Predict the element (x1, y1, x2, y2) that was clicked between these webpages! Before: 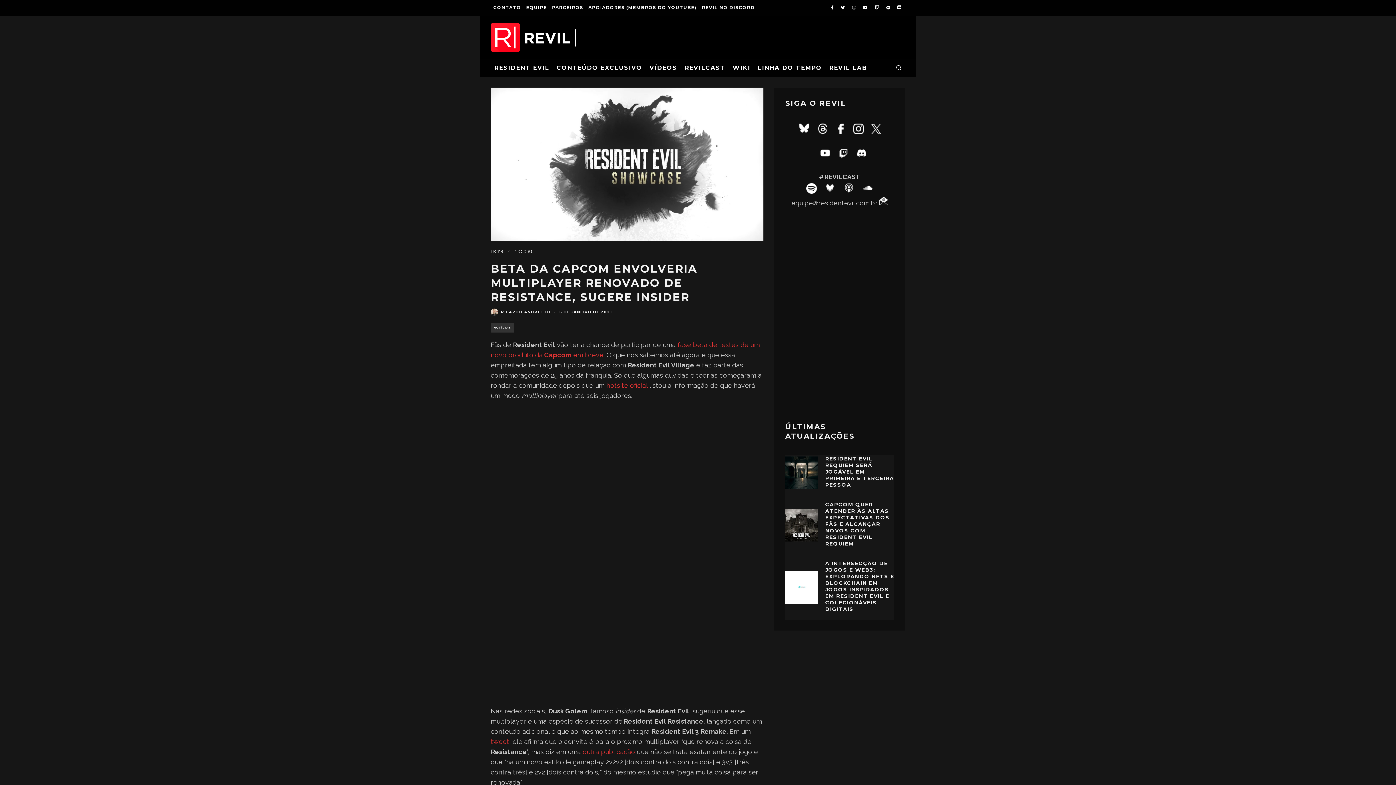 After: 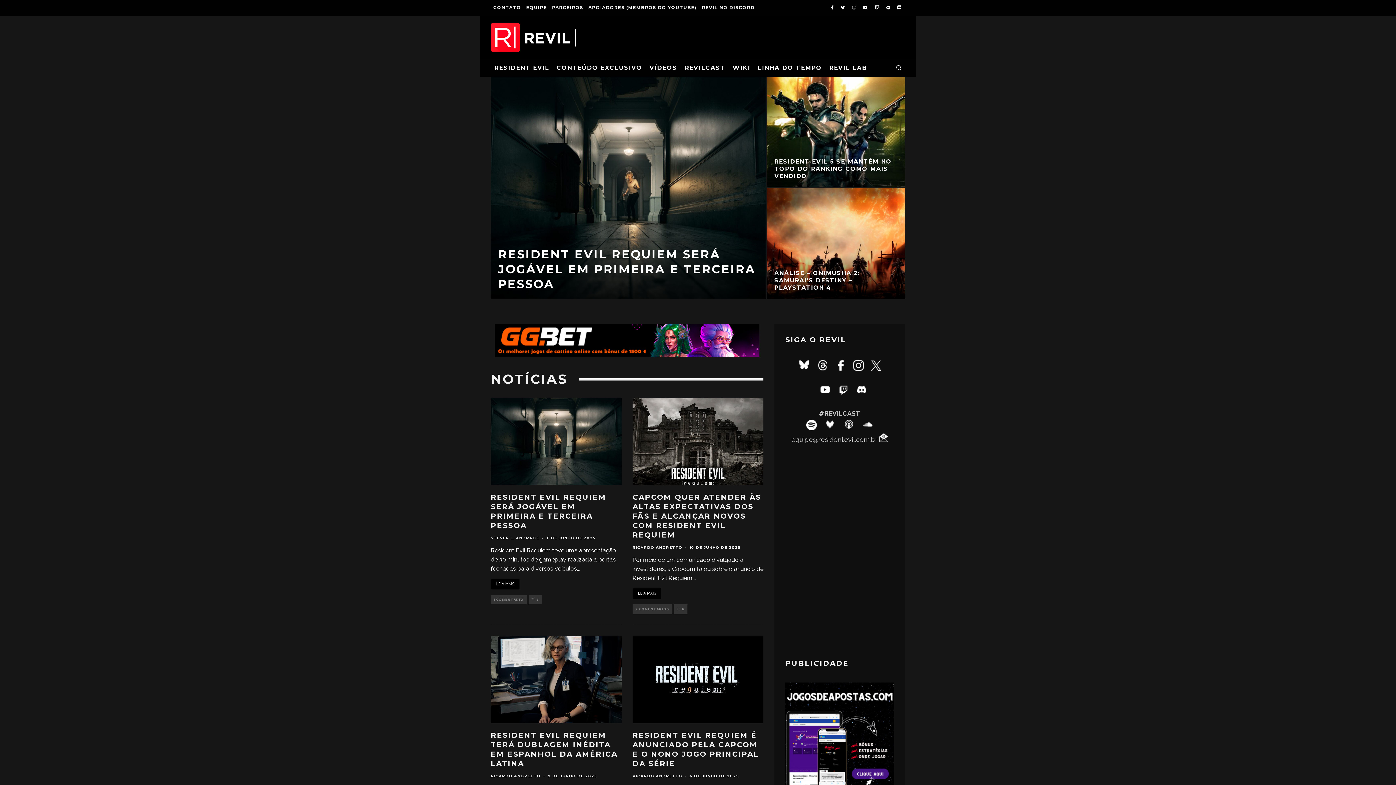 Action: bbox: (490, 22, 576, 52)